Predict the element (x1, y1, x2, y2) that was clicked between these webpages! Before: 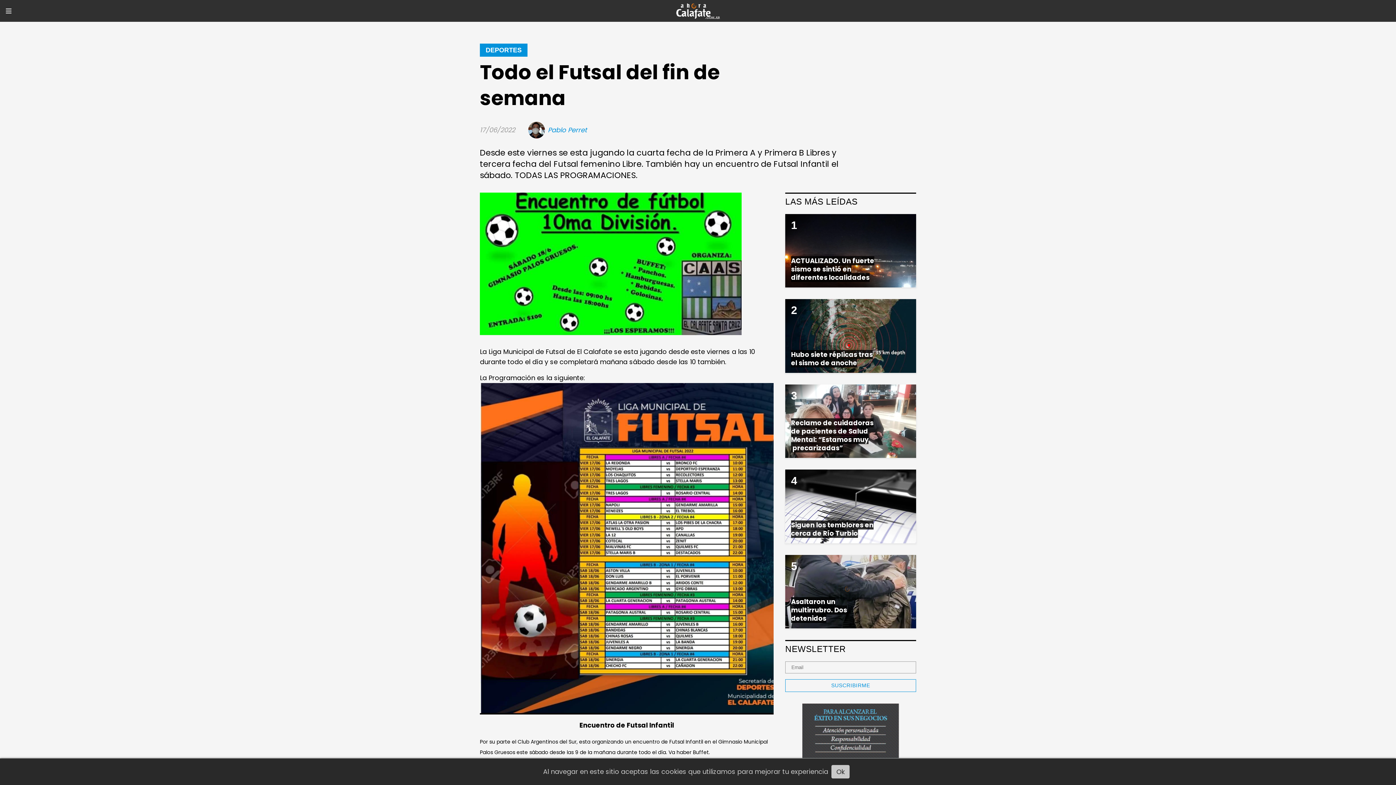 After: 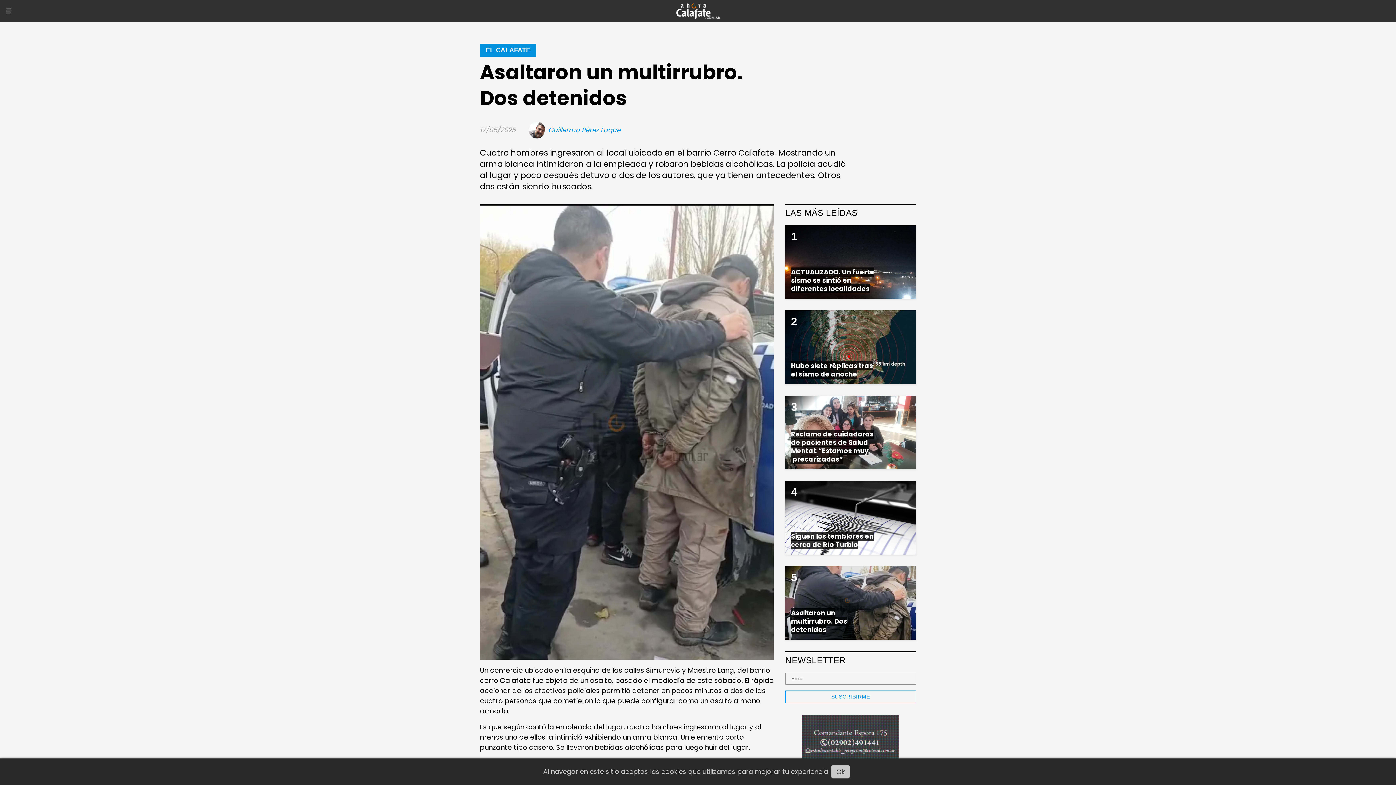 Action: bbox: (791, 597, 847, 623) label: Asaltaron un multirrubro. Dos detenidos